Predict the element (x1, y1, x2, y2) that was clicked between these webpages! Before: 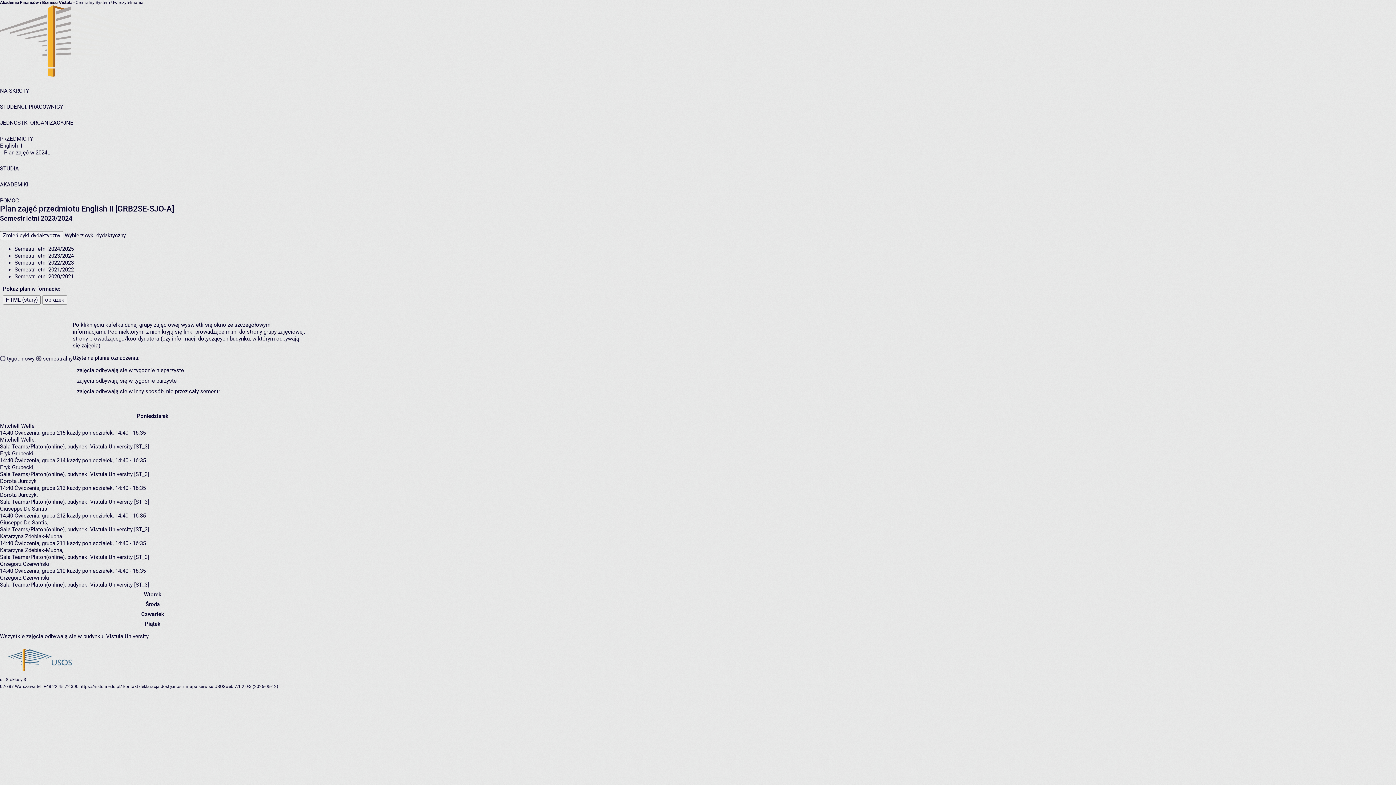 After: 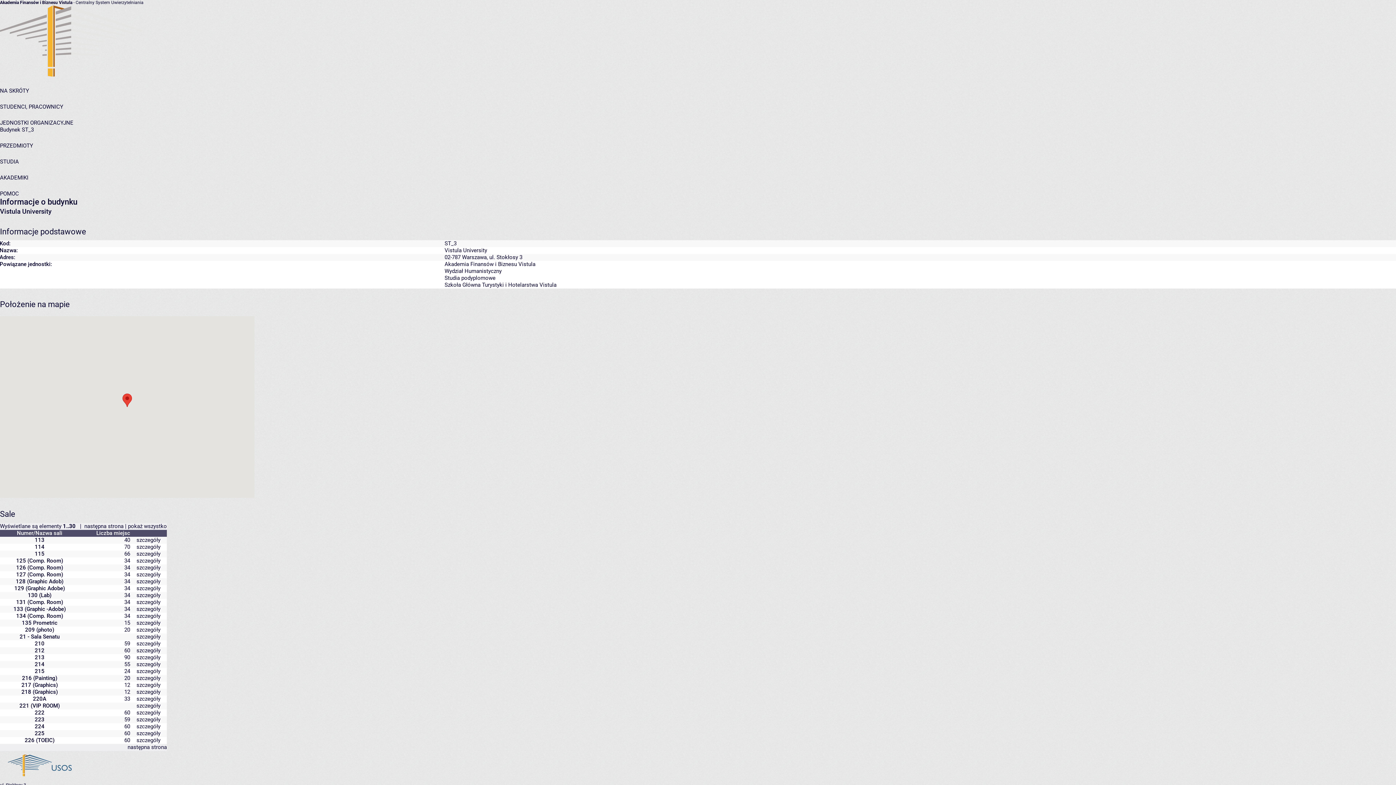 Action: label: Vistula University [ST_3] bbox: (90, 443, 149, 450)